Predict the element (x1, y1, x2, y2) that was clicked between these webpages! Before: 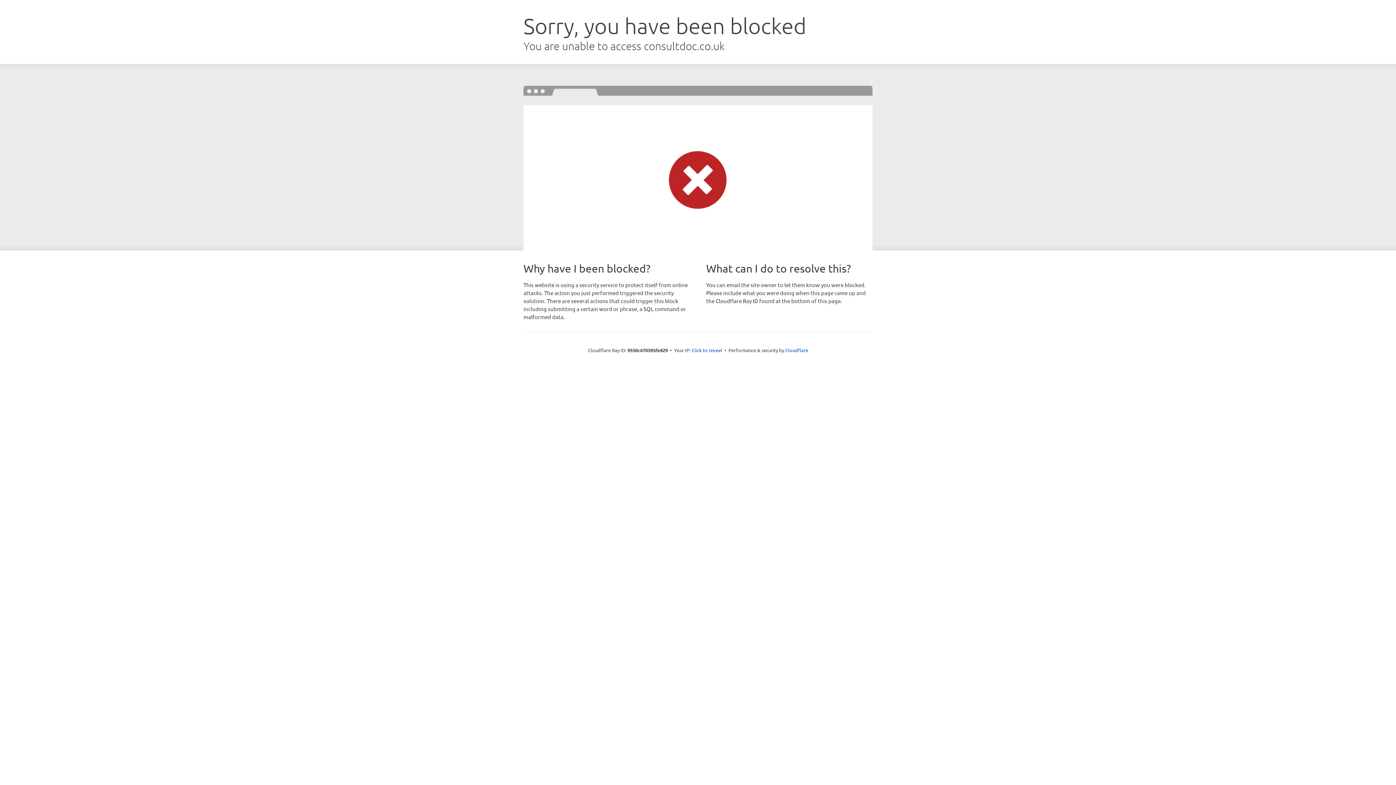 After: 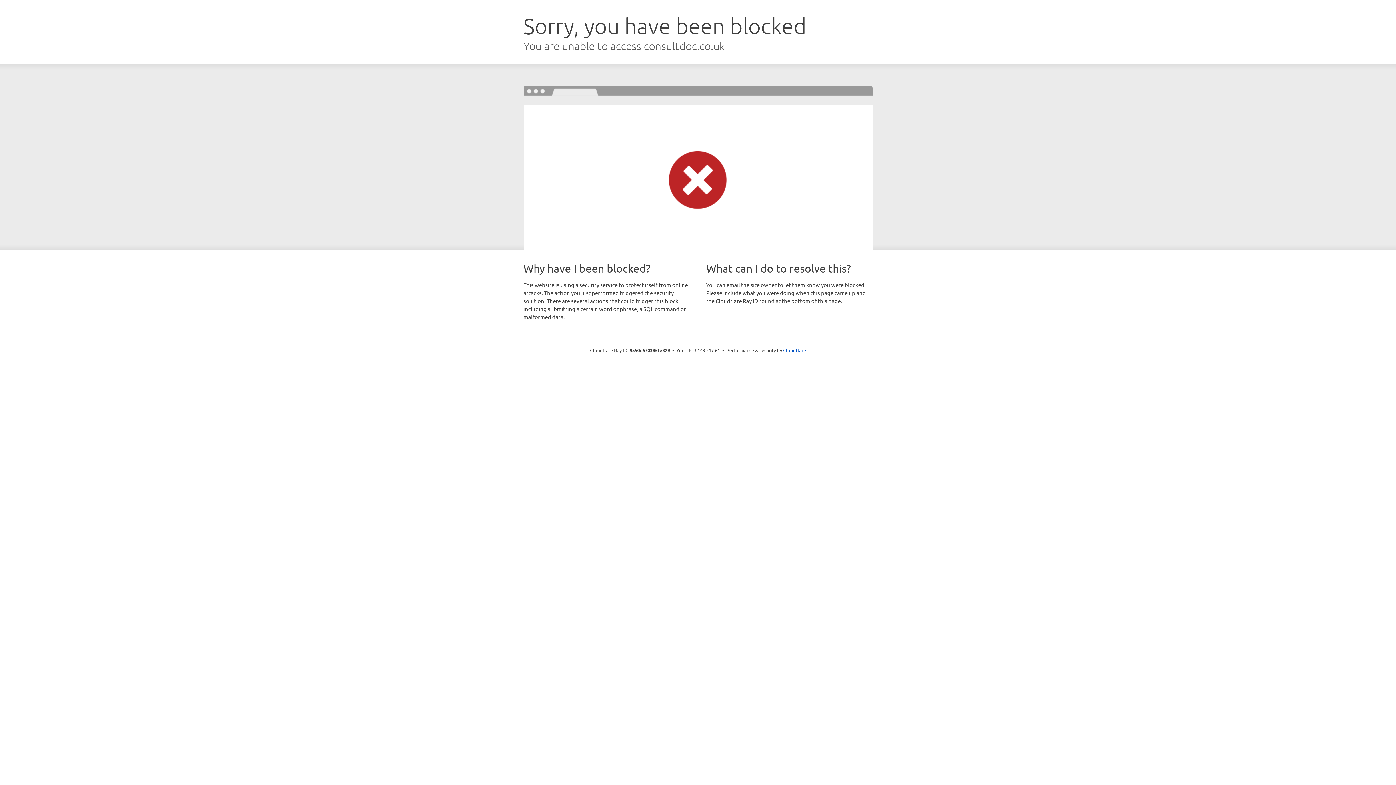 Action: bbox: (691, 346, 722, 353) label: Click to reveal